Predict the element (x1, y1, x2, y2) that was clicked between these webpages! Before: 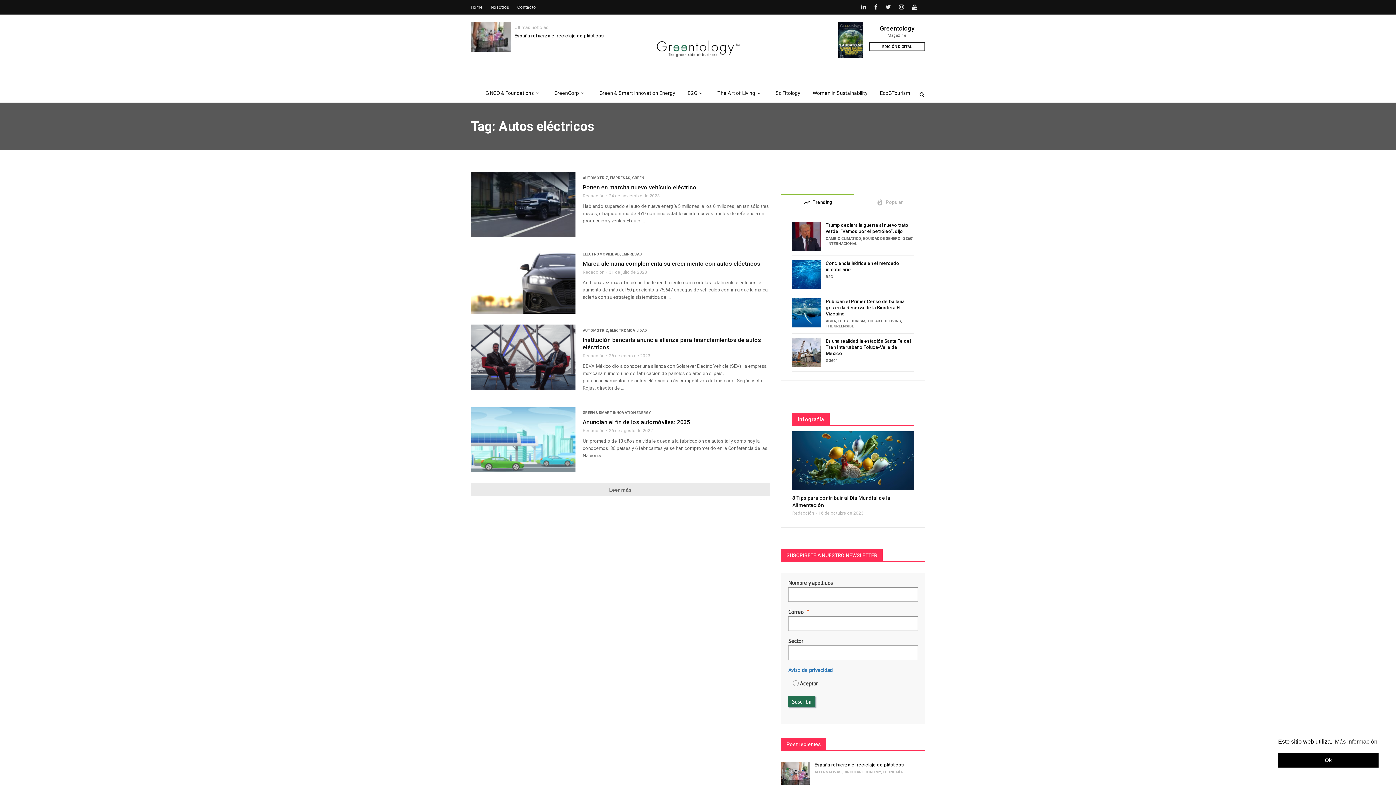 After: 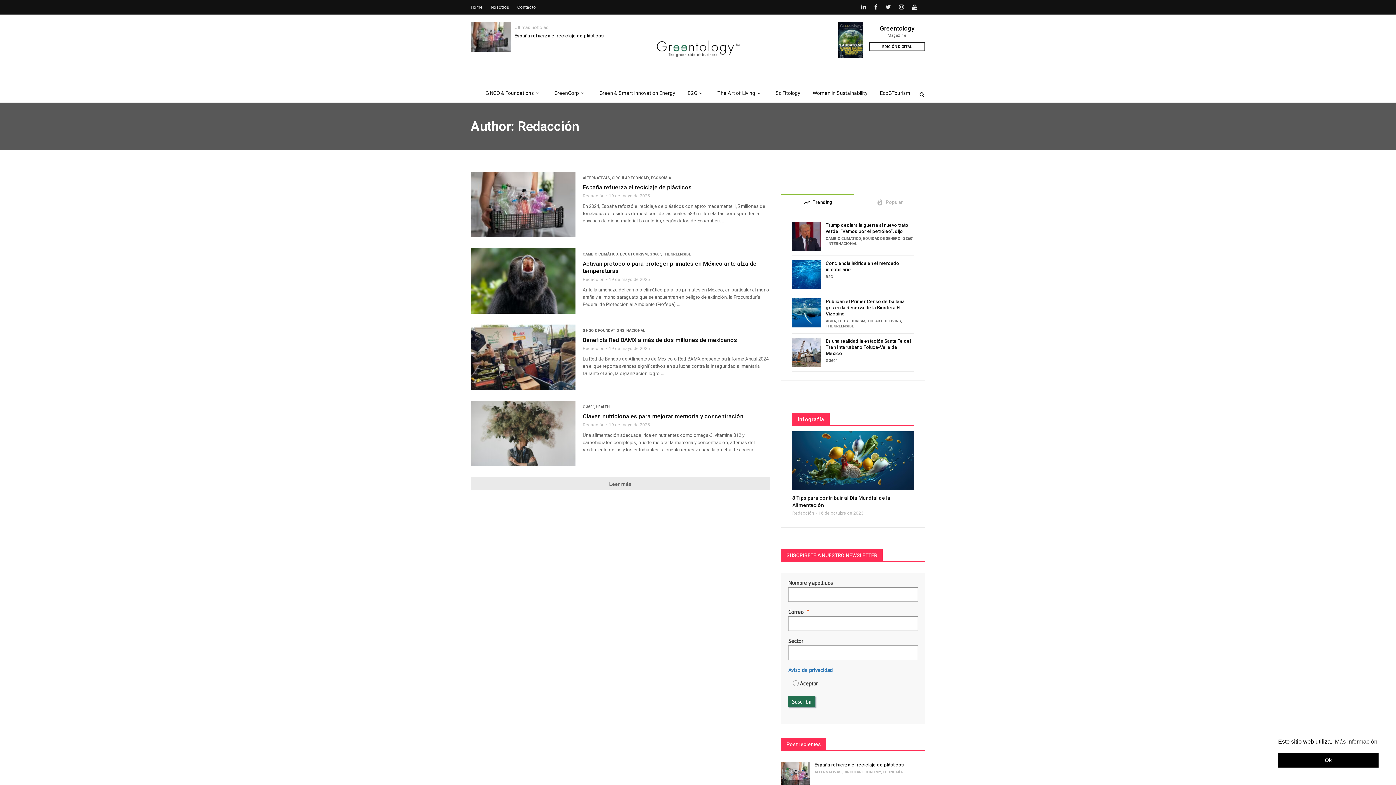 Action: bbox: (582, 269, 604, 275) label: Redacción